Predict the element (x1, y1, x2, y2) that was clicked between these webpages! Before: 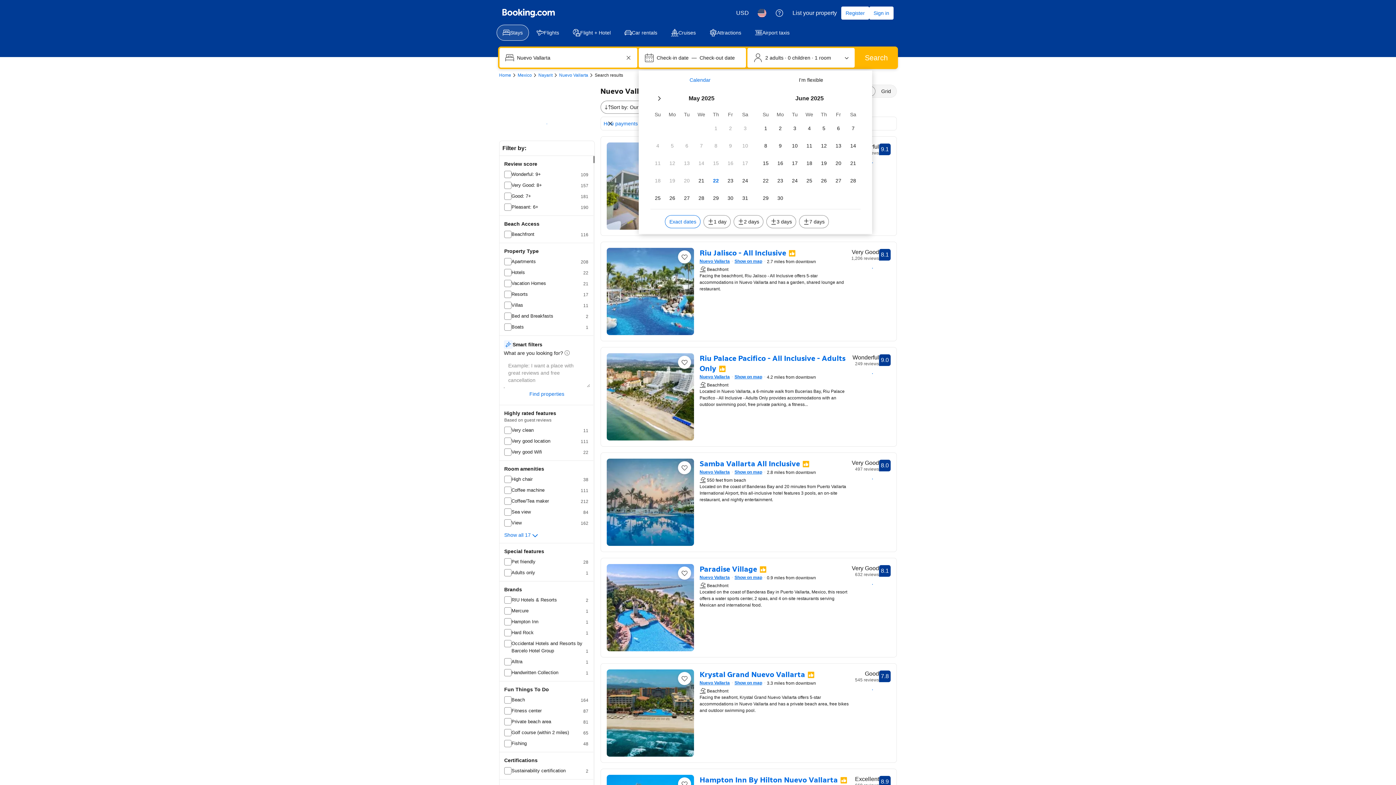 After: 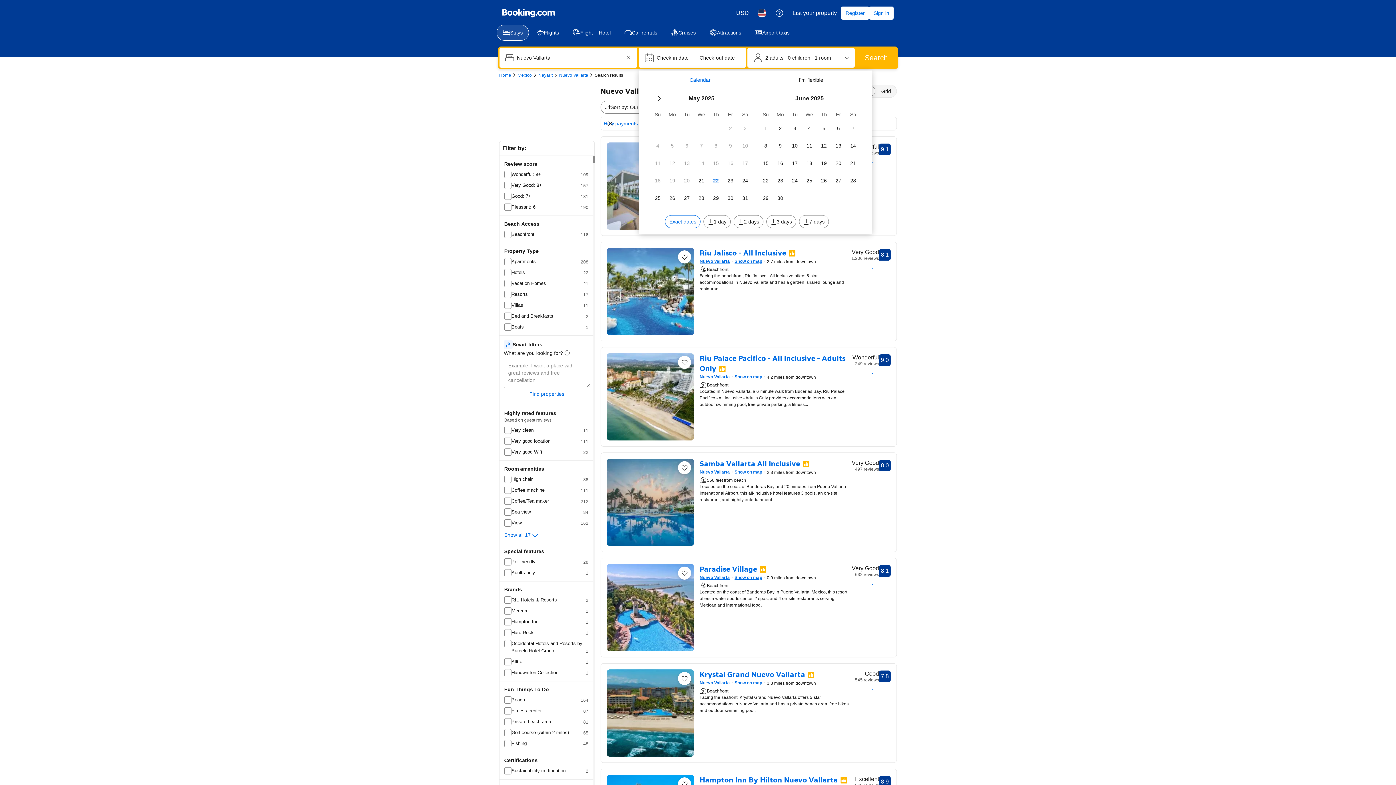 Action: bbox: (625, 54, 631, 60)